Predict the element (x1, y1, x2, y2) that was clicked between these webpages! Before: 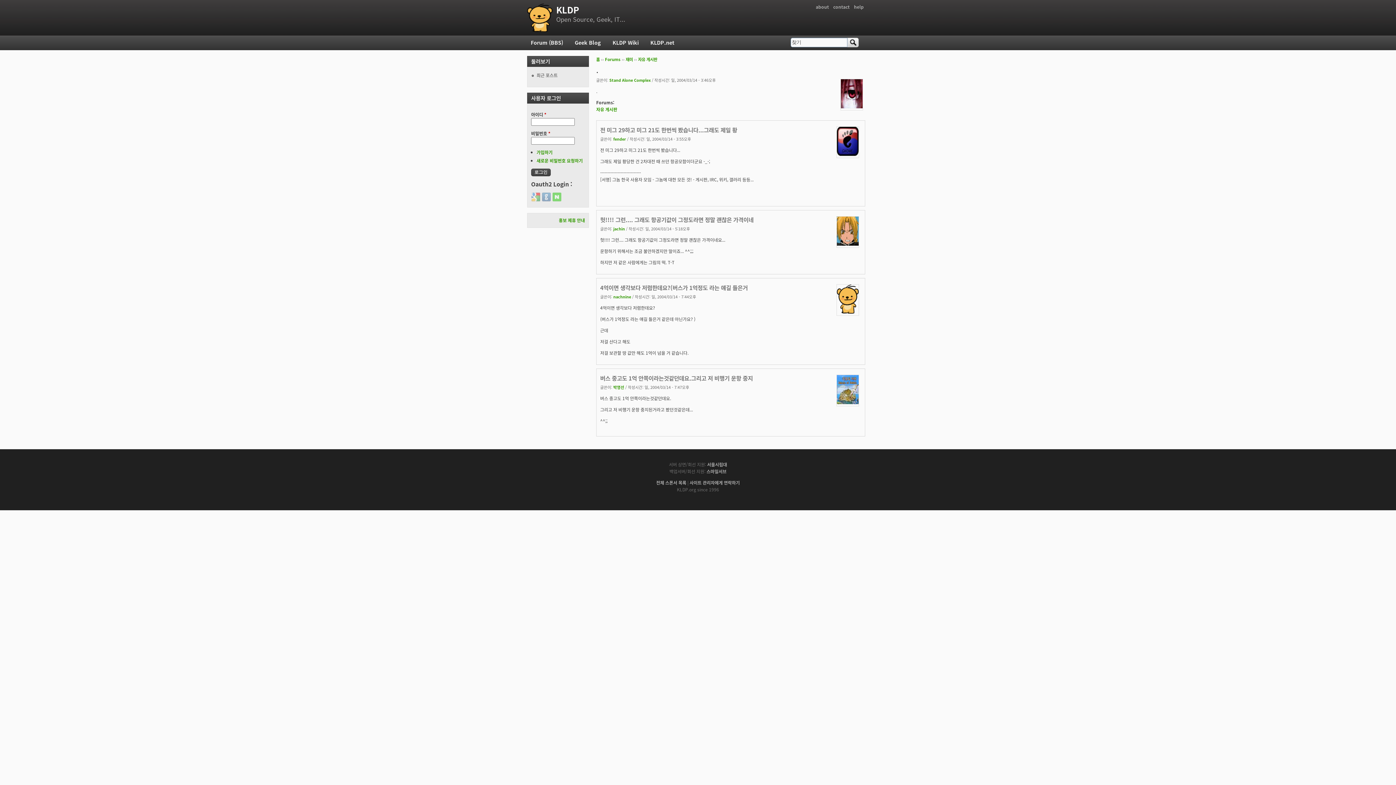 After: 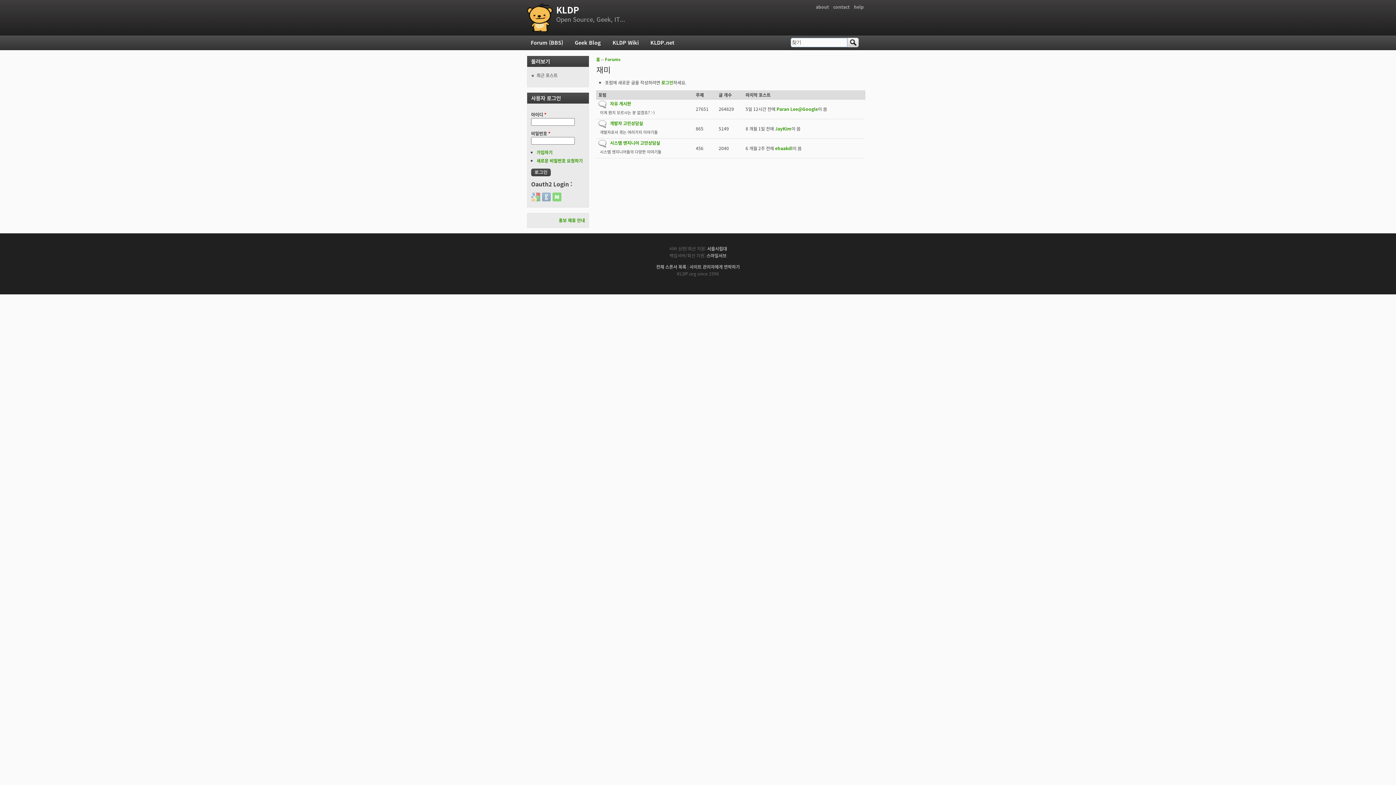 Action: label: 재미 bbox: (625, 56, 633, 62)